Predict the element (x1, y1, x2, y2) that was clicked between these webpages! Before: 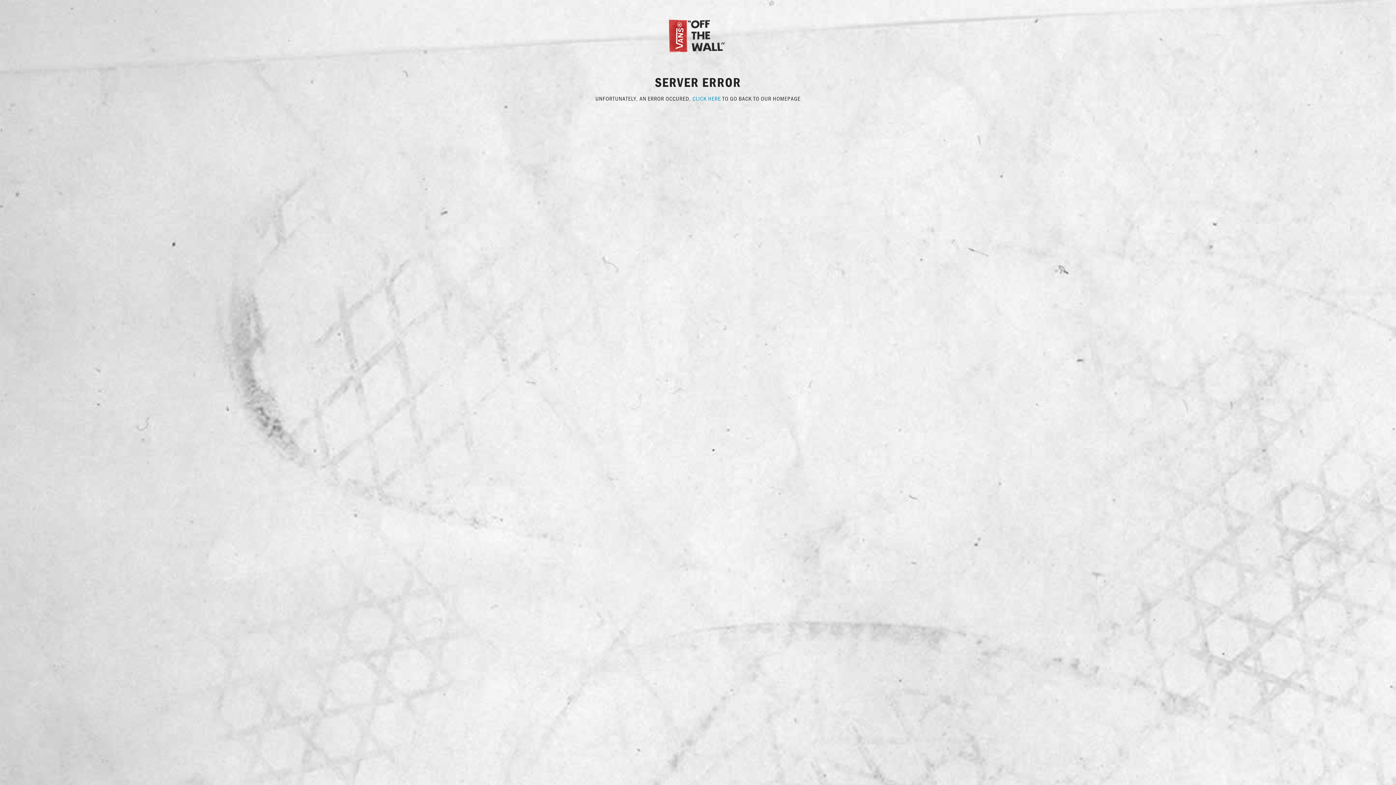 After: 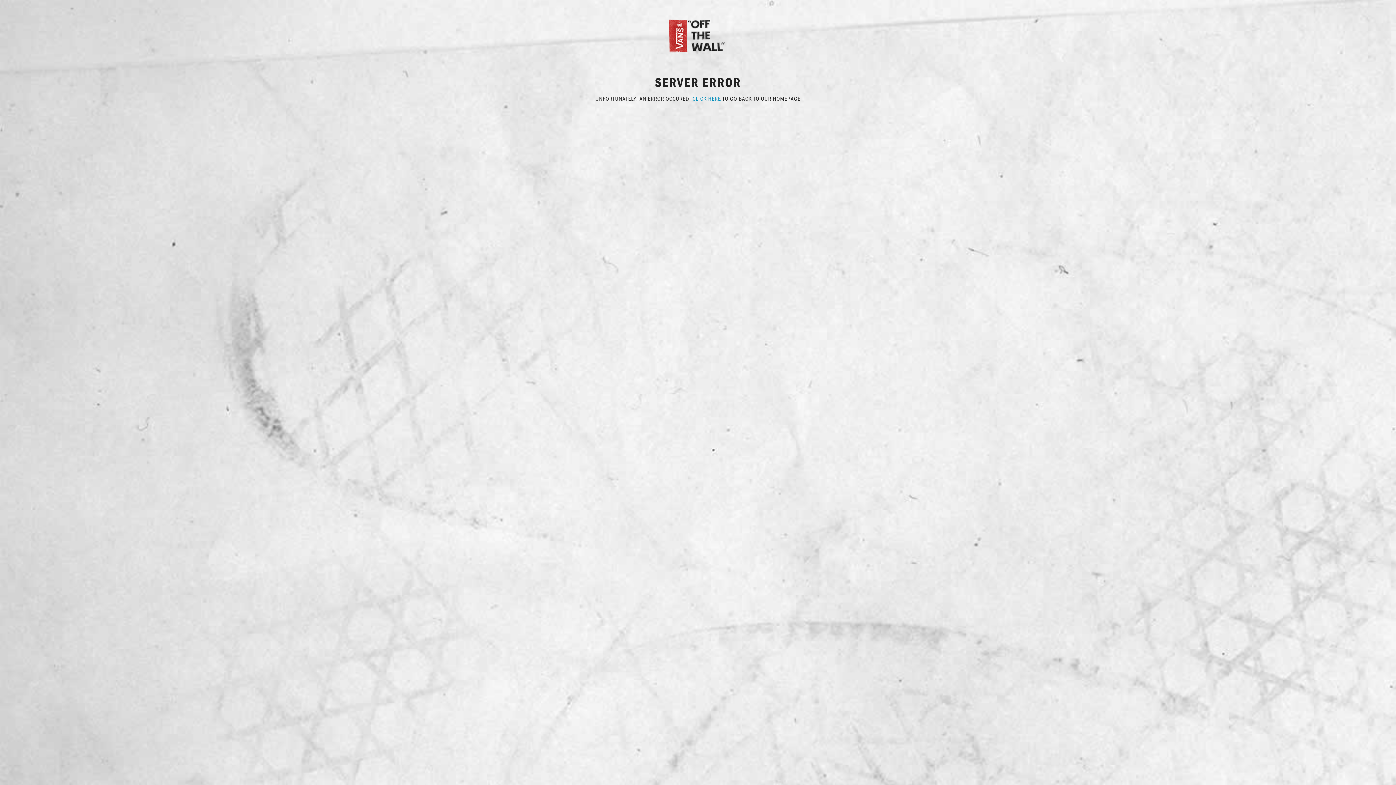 Action: bbox: (667, 31, 729, 38)